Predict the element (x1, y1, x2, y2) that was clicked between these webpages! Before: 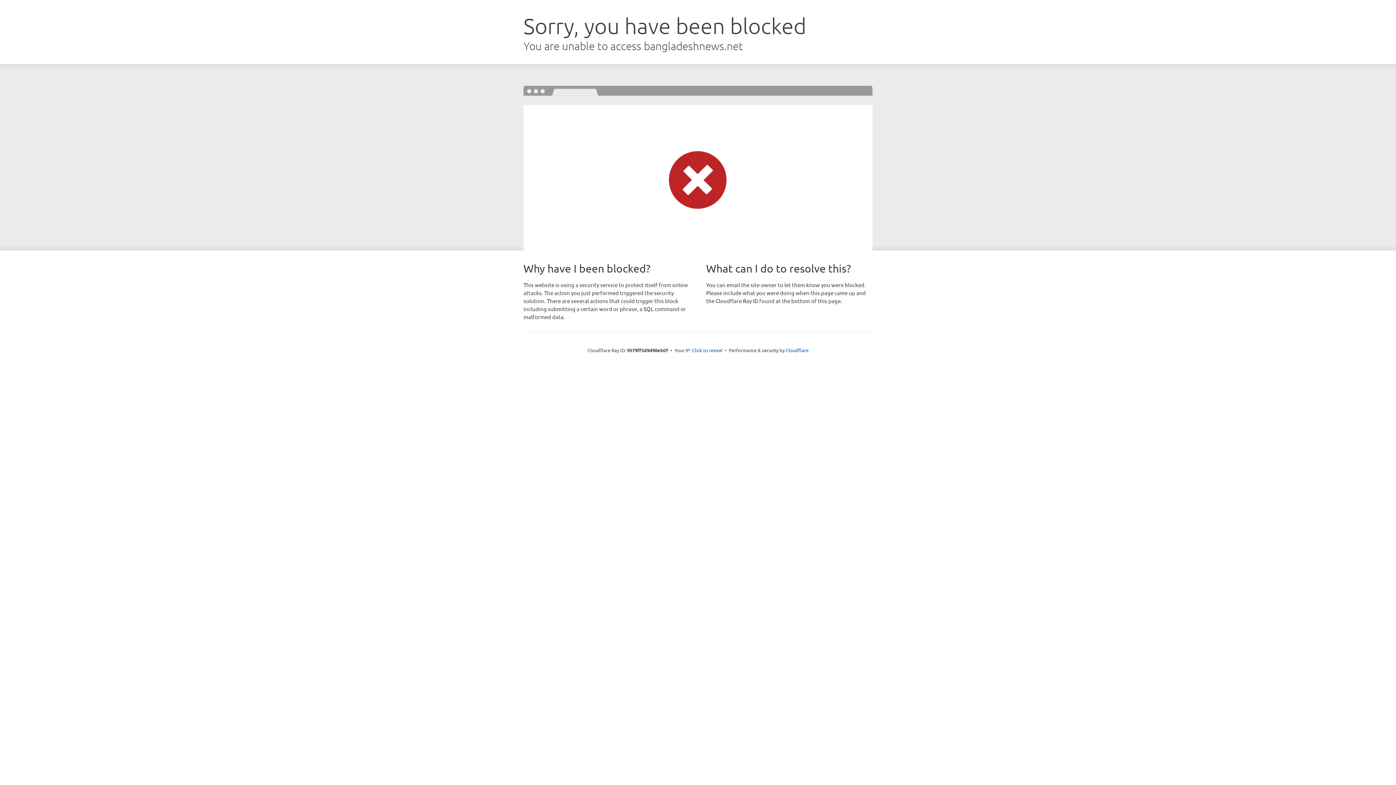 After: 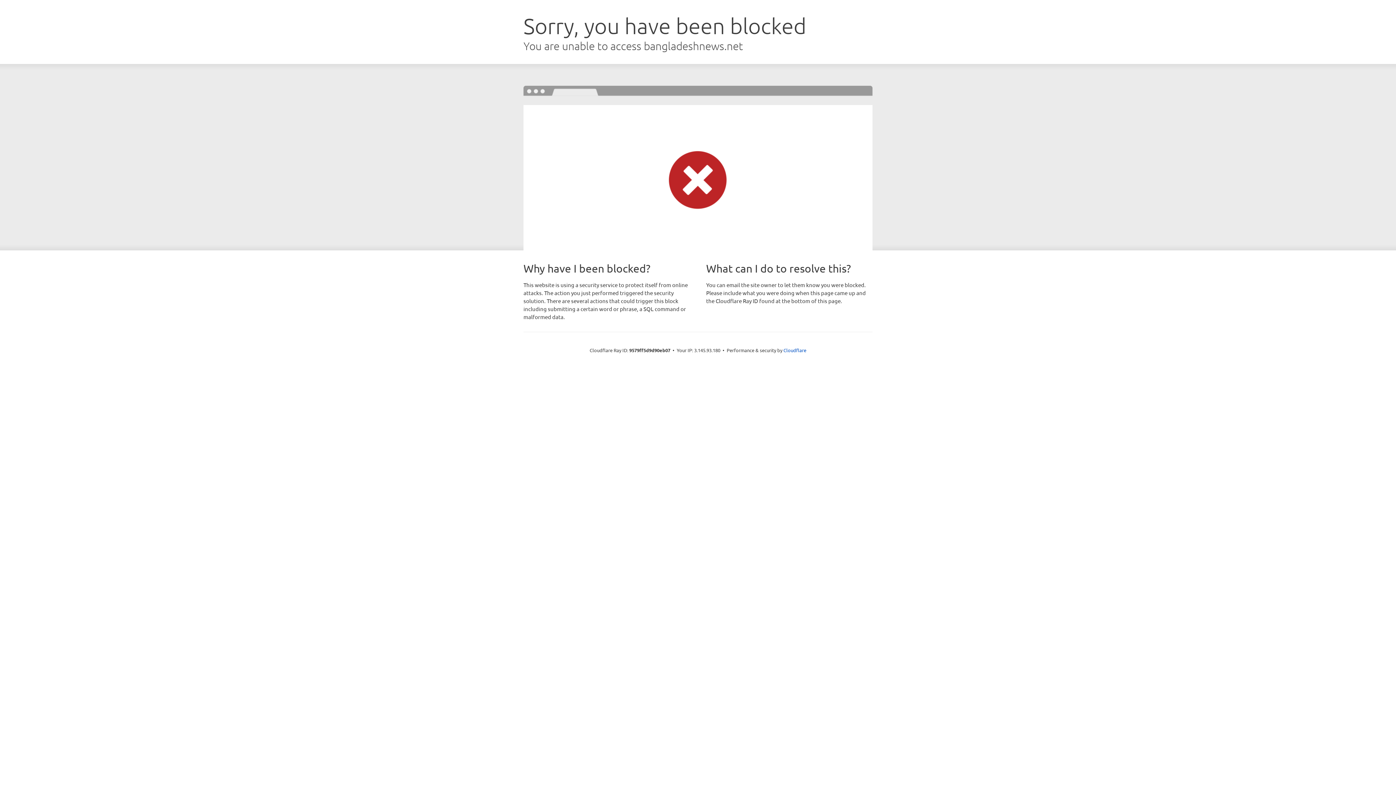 Action: bbox: (692, 346, 722, 353) label: Click to reveal